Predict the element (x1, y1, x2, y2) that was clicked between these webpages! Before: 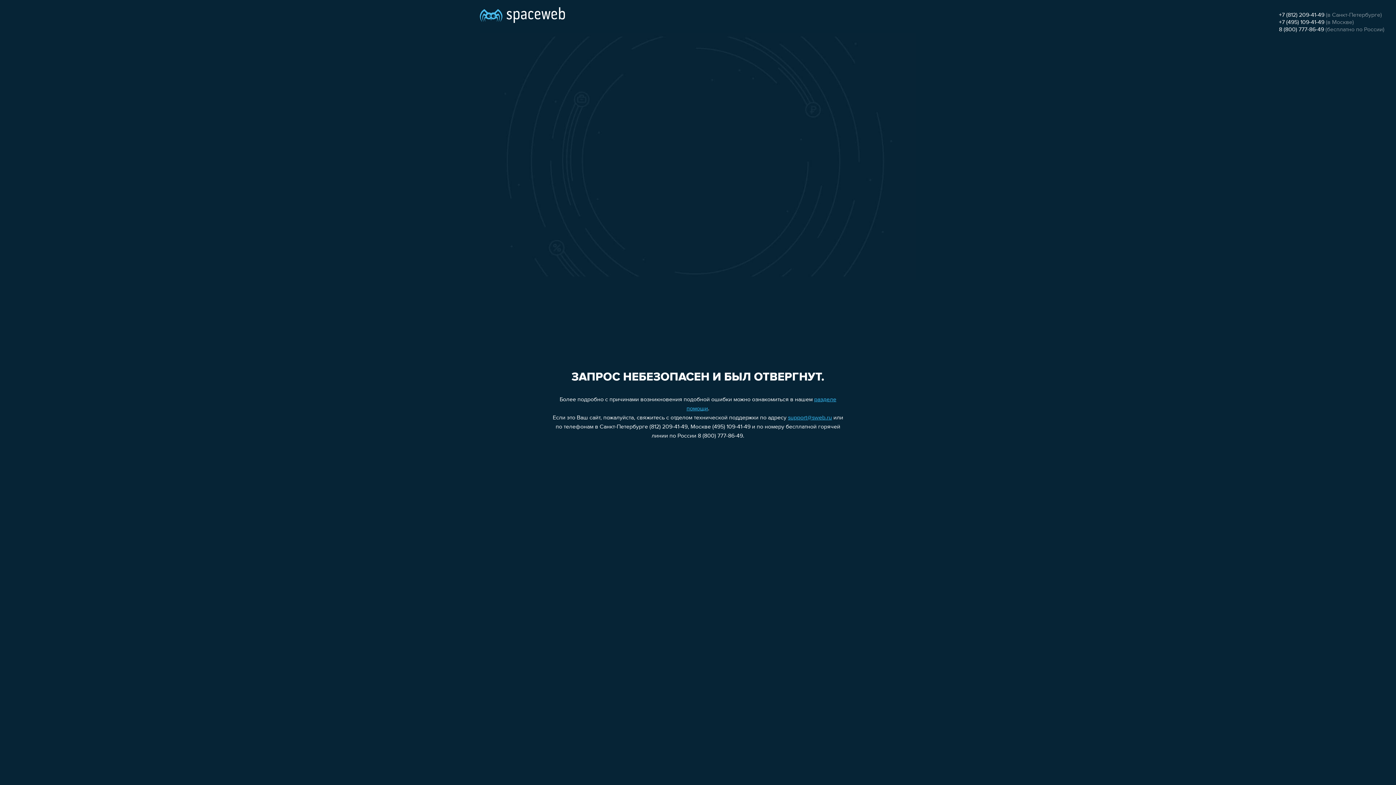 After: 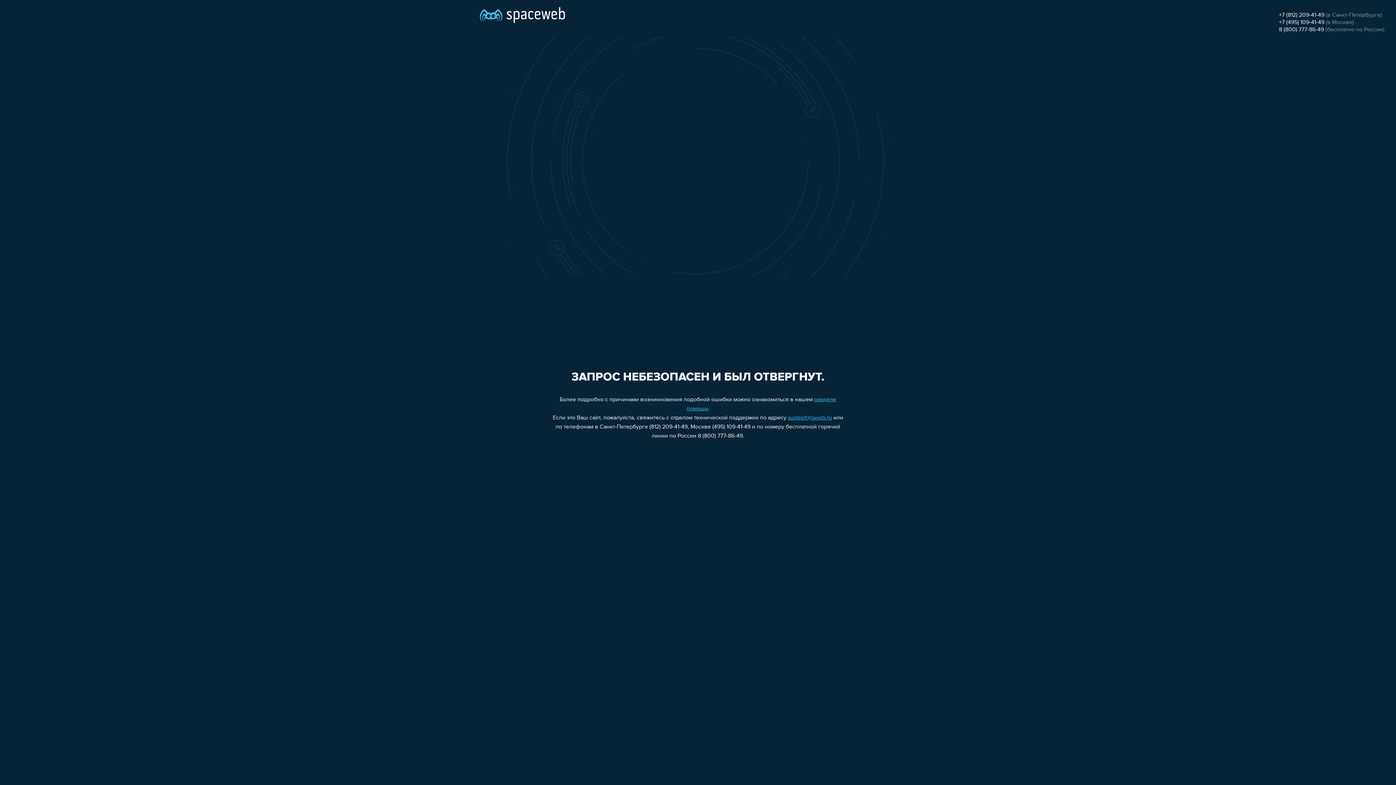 Action: label: support@sweb.ru bbox: (788, 415, 832, 421)